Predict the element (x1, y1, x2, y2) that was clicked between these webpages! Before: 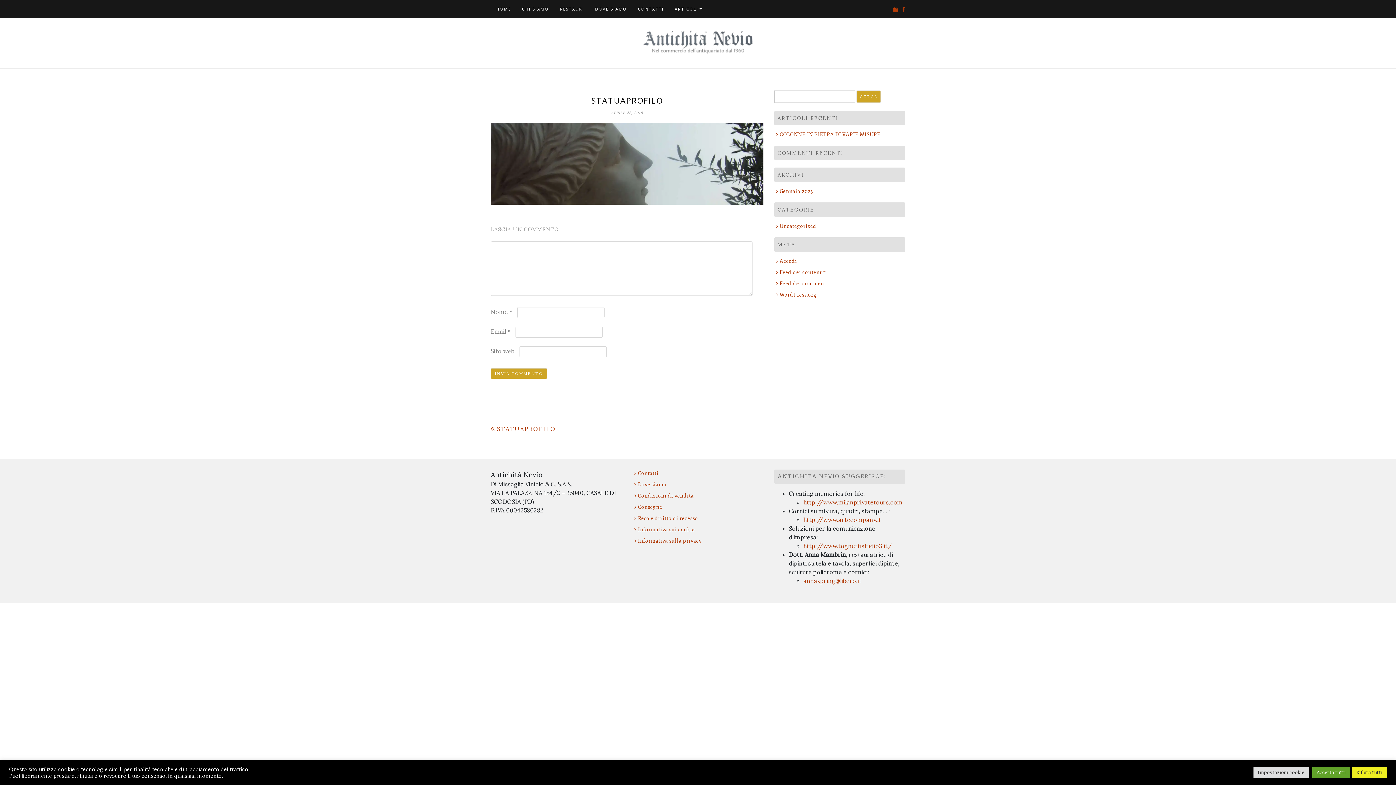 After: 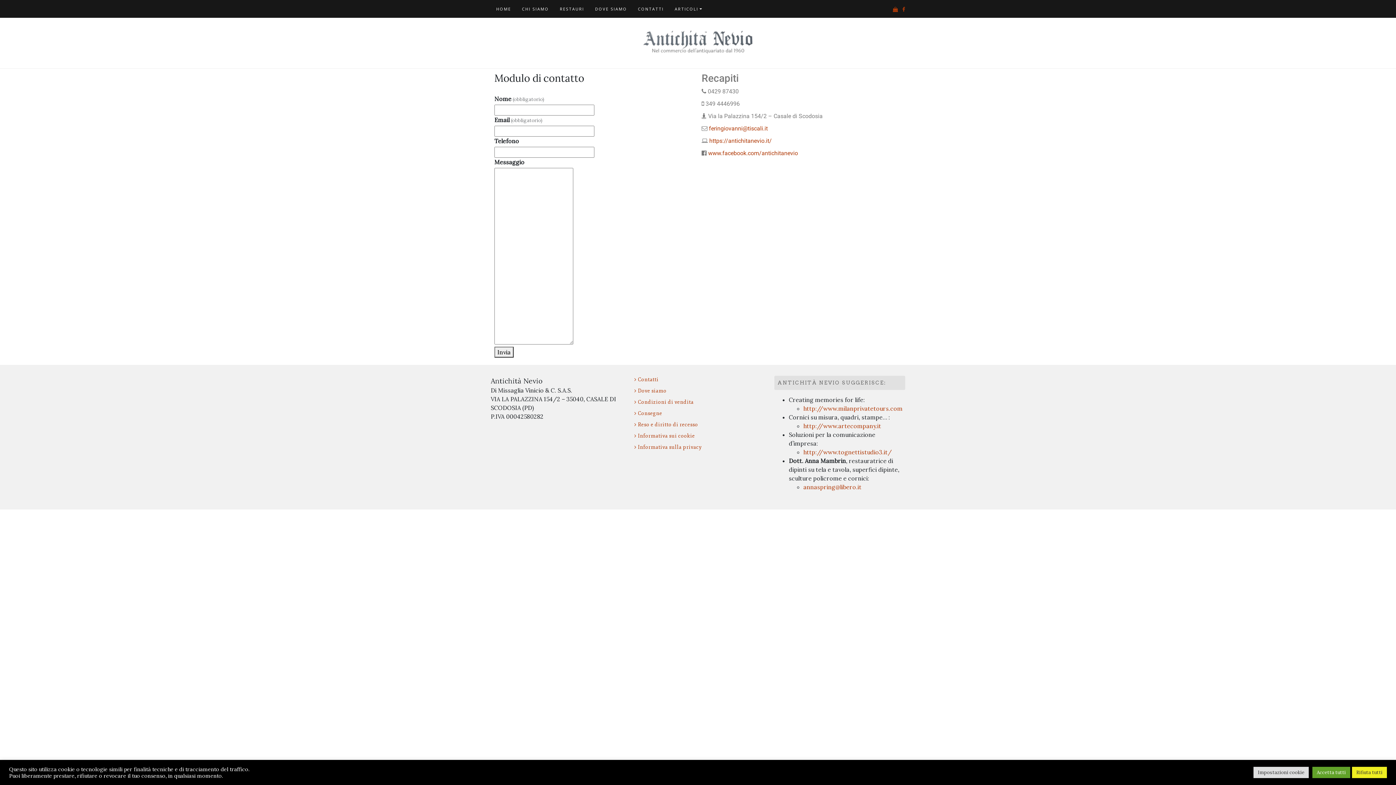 Action: label: CONTATTI bbox: (632, 0, 669, 17)